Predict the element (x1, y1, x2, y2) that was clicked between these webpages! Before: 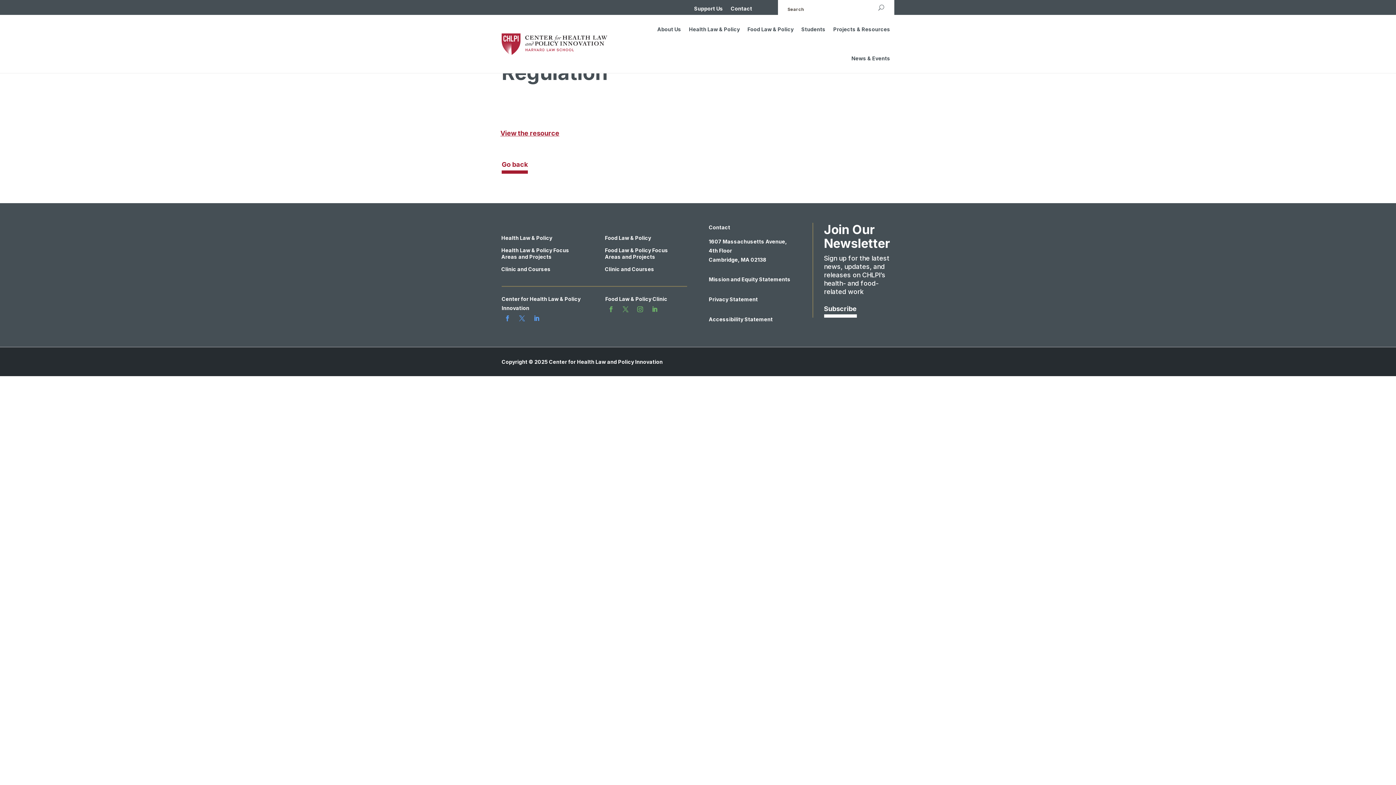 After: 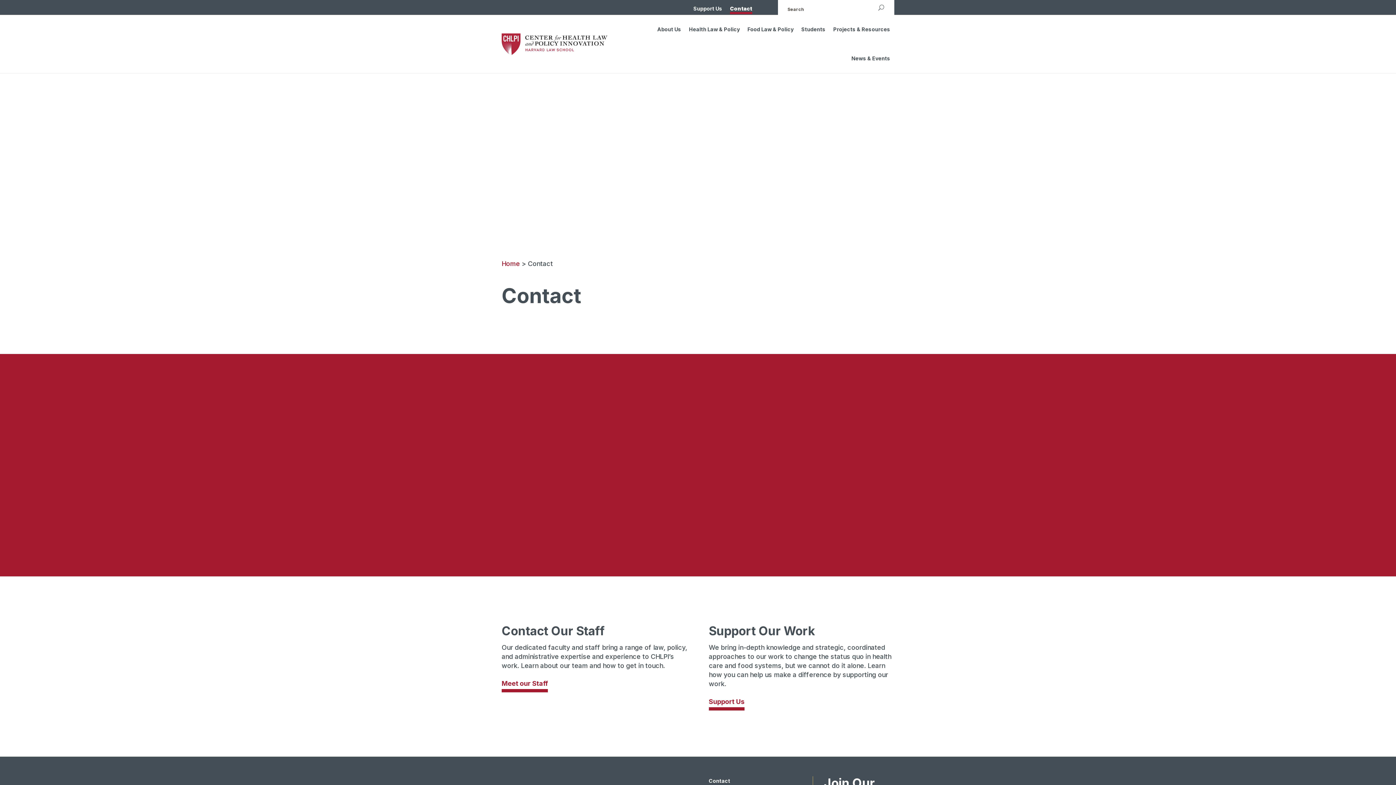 Action: label: Contact bbox: (730, 6, 752, 14)